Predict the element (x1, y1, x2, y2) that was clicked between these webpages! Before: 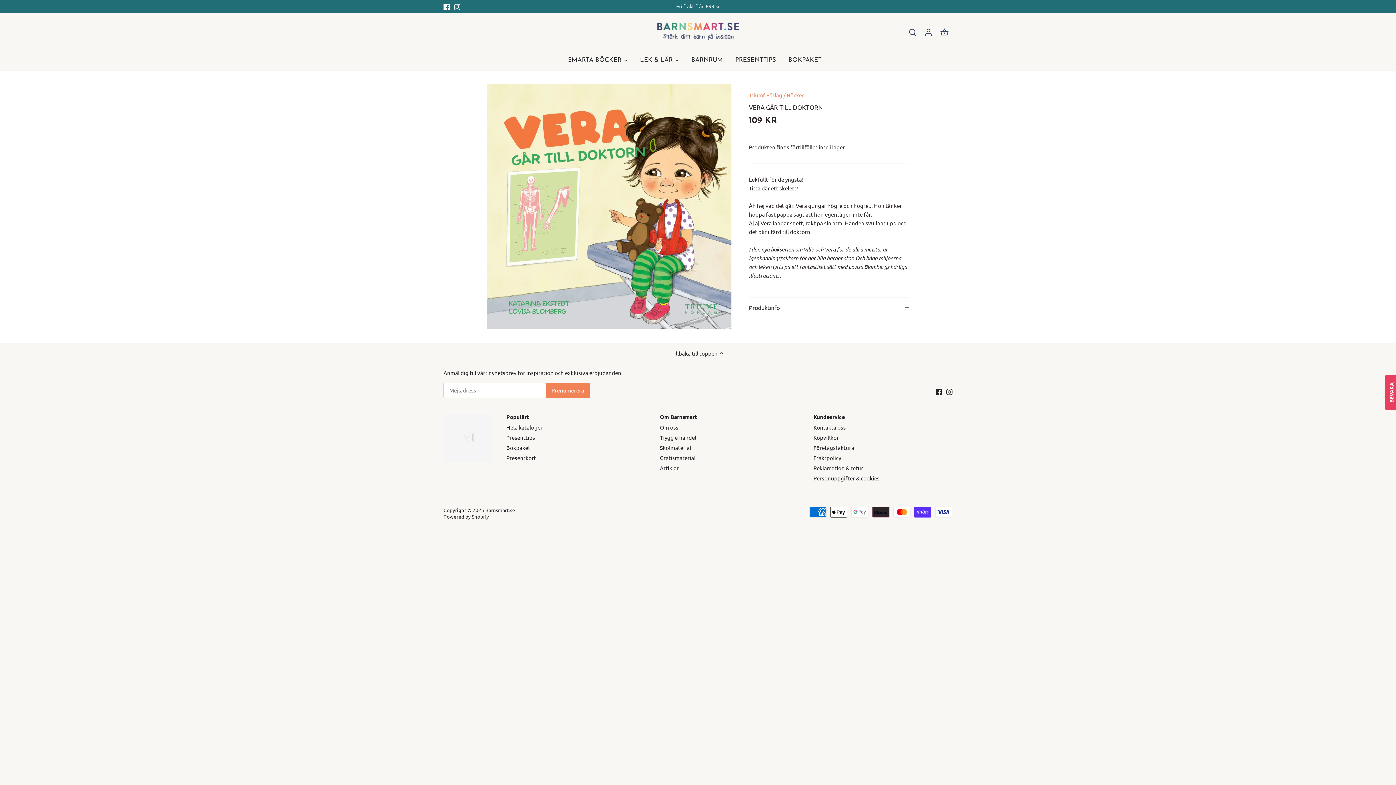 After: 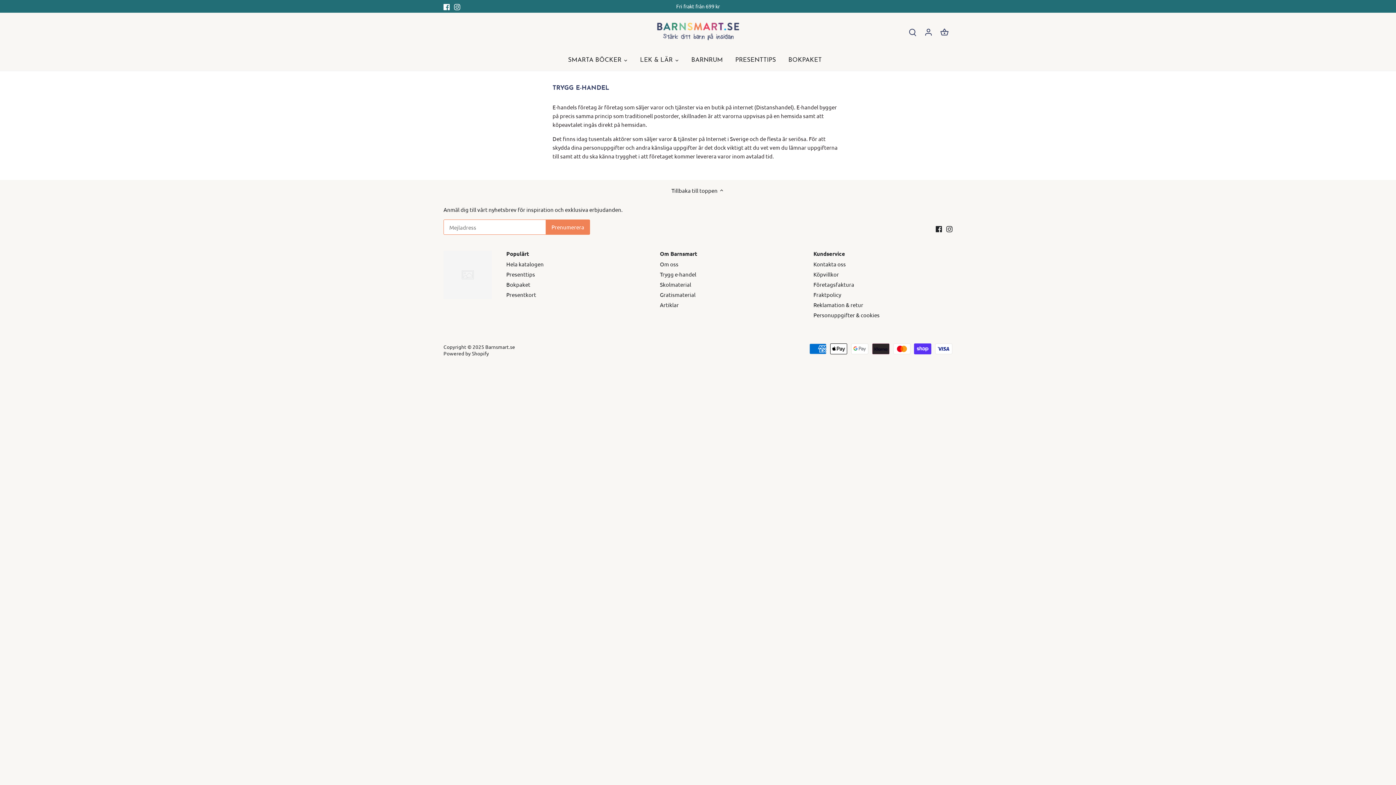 Action: bbox: (660, 434, 696, 441) label: Trygg e-handel